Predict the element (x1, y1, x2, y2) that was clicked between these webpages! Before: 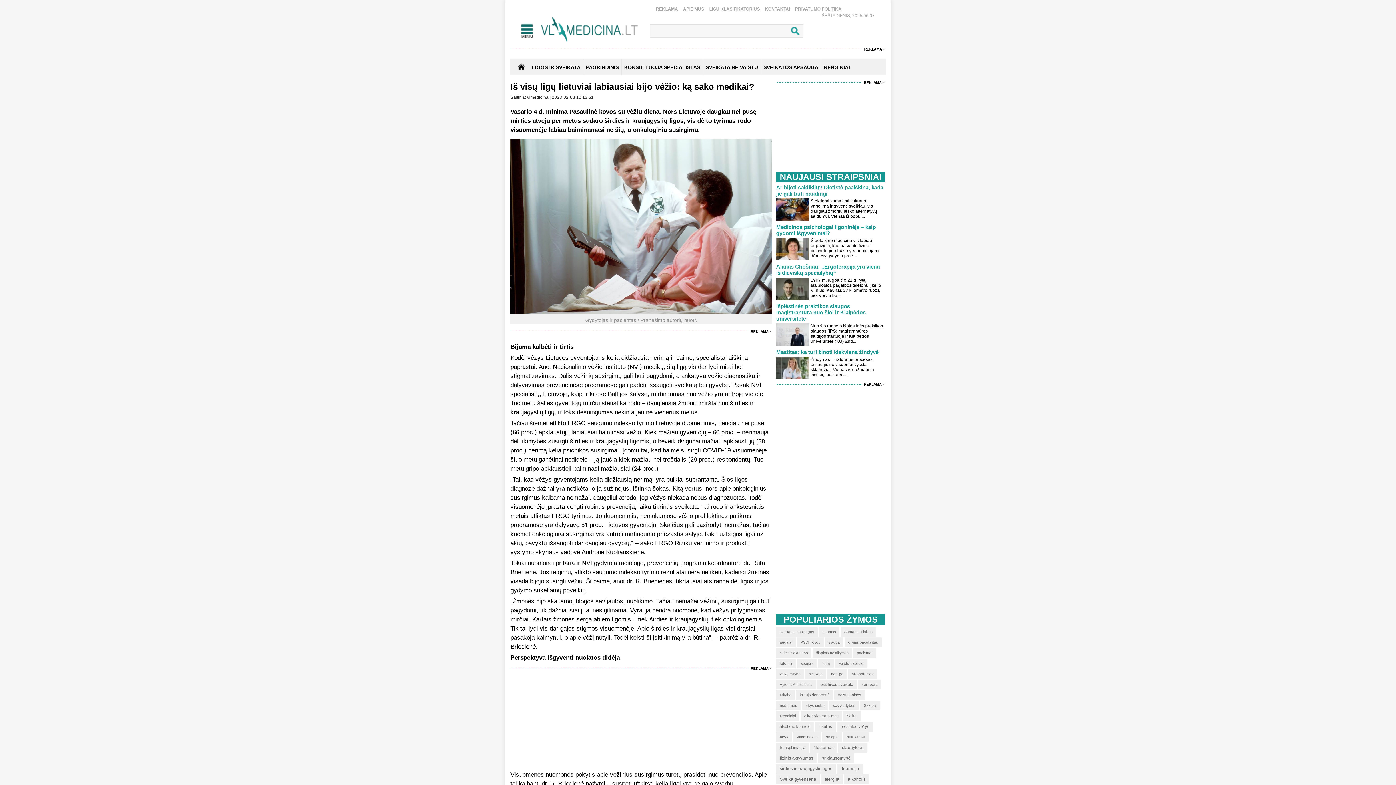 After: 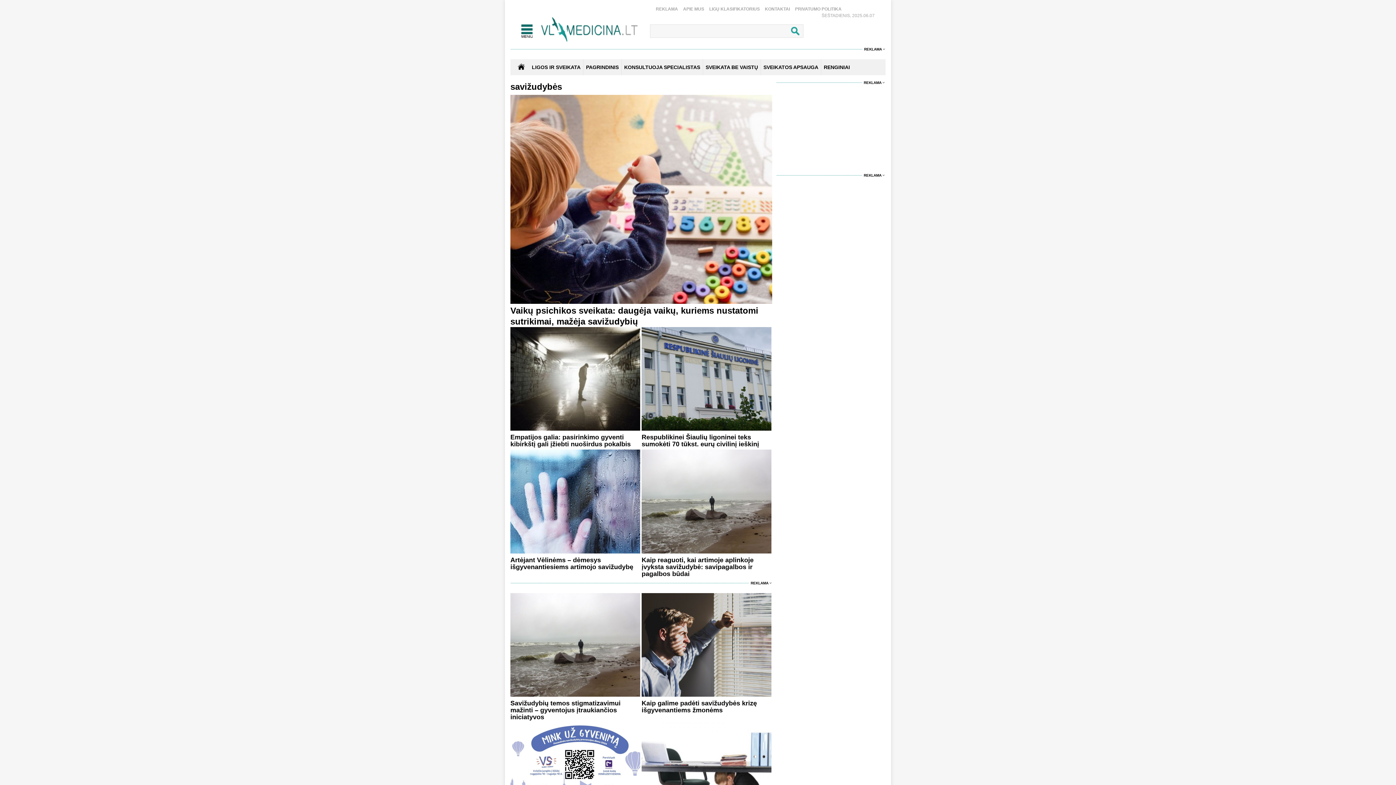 Action: bbox: (829, 701, 859, 711) label: savižudybės